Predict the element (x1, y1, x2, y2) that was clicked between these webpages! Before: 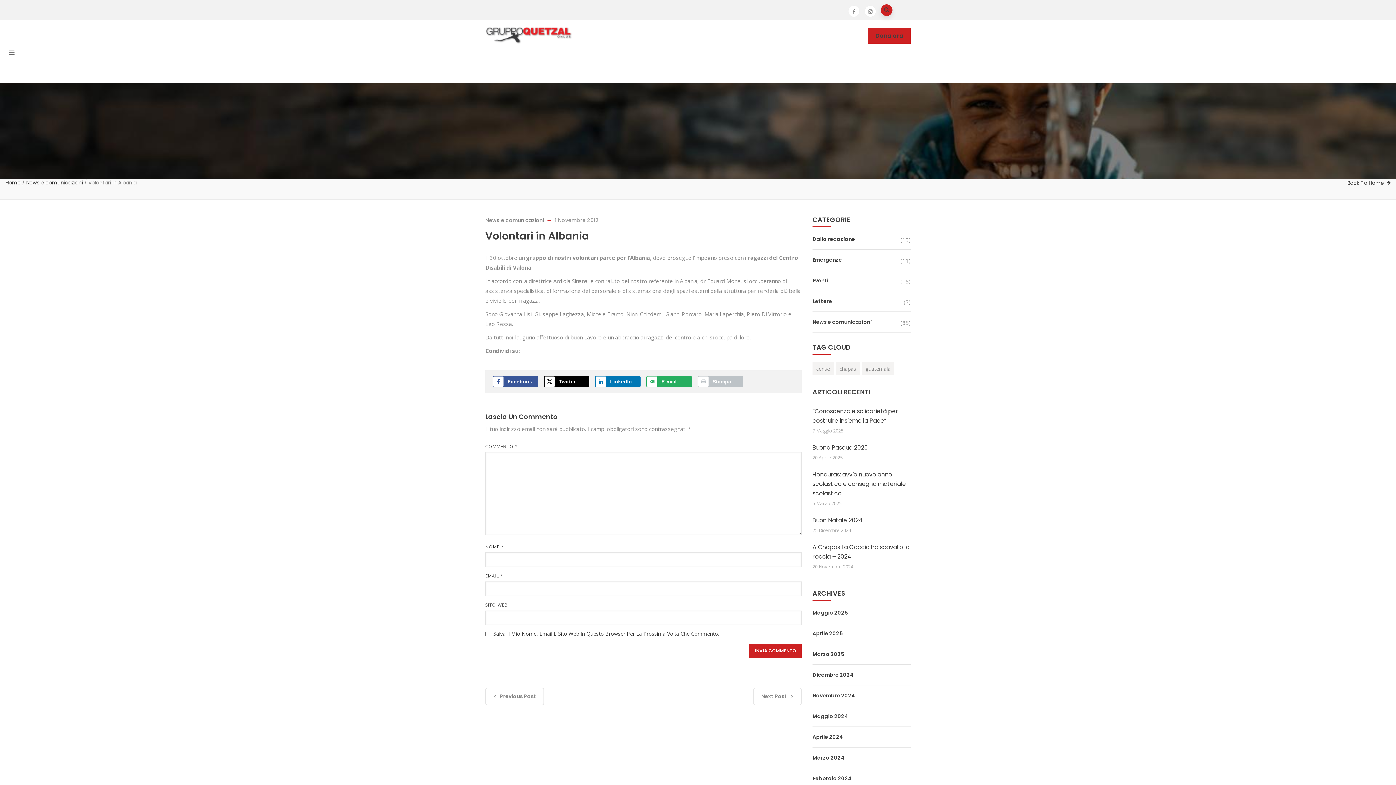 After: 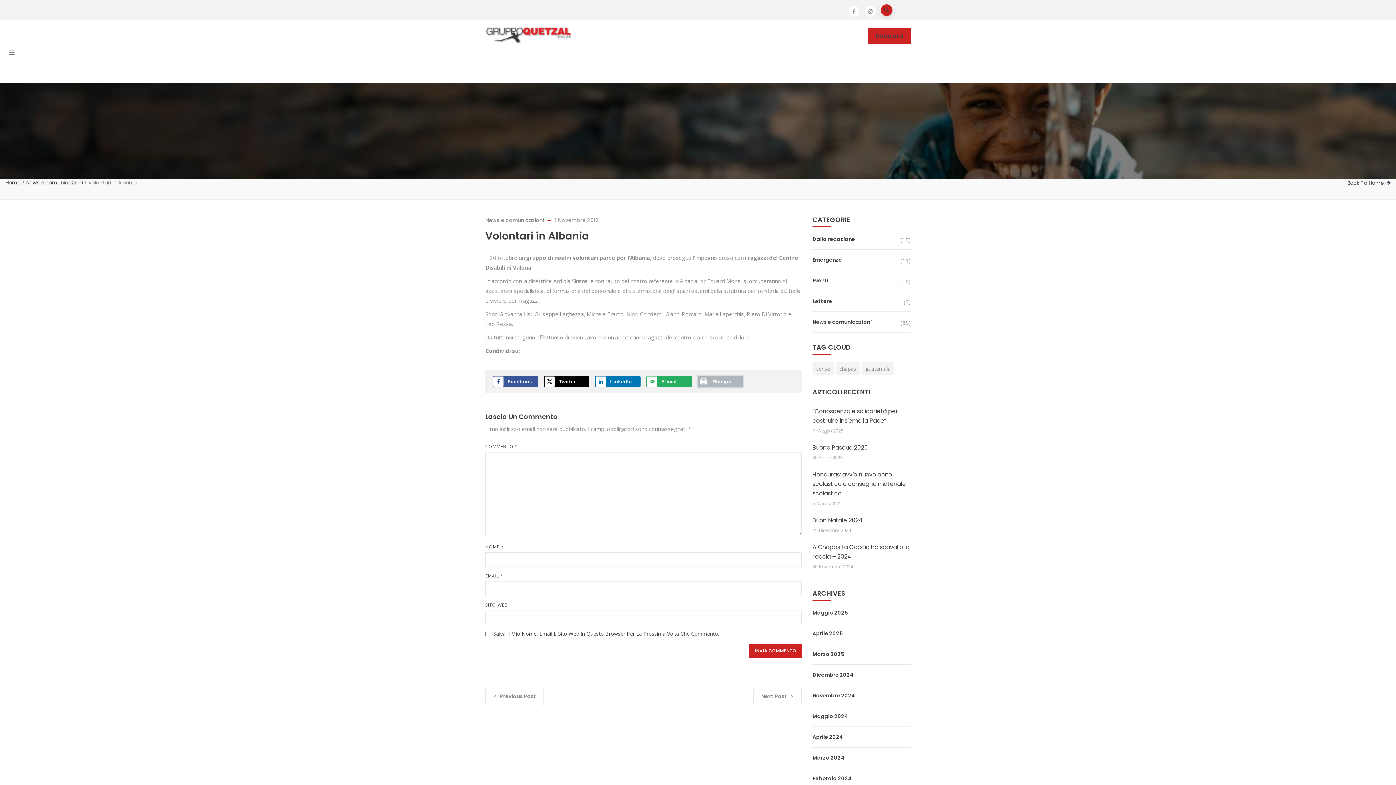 Action: label: Print this webpage bbox: (697, 376, 743, 387)